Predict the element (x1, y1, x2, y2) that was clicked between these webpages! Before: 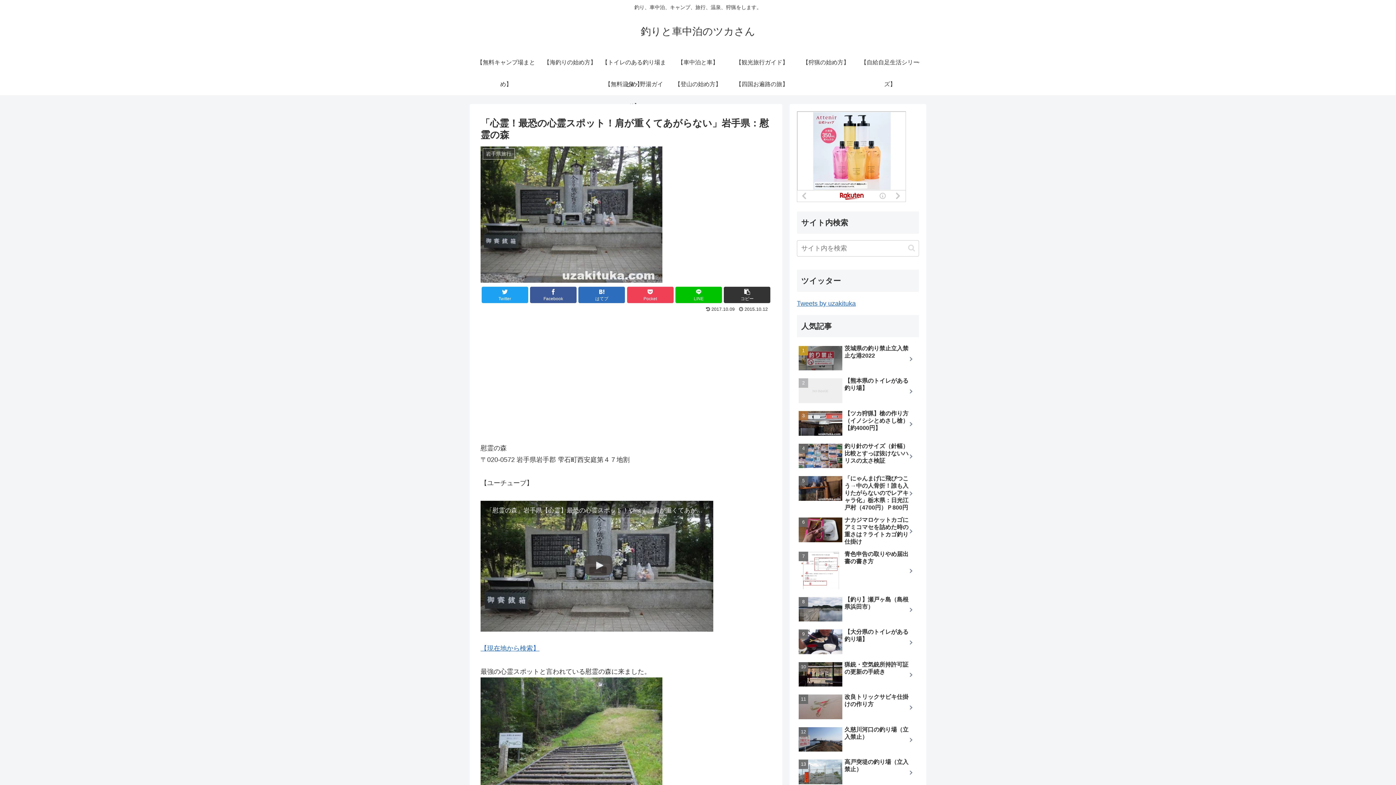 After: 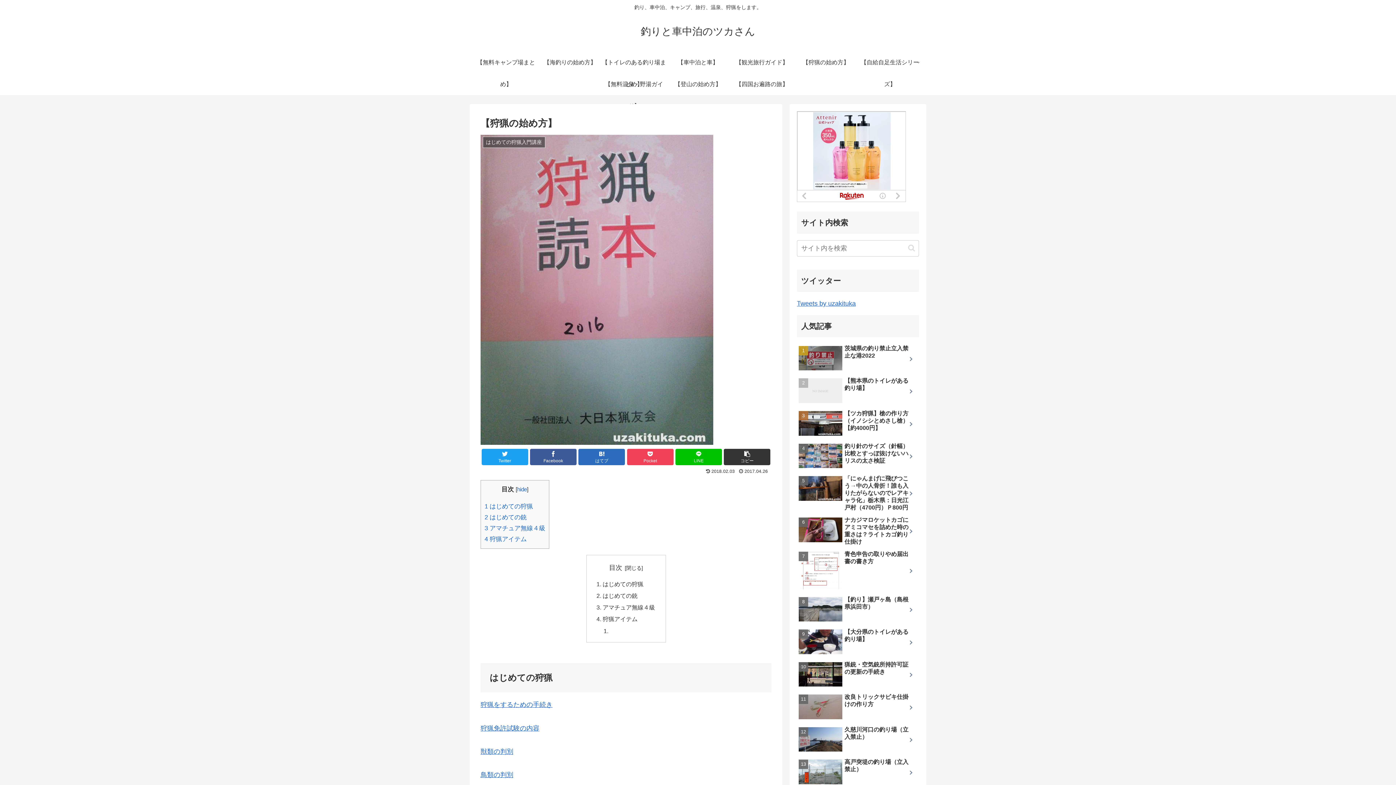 Action: label: 【狩猟の始め方】 bbox: (794, 51, 858, 73)